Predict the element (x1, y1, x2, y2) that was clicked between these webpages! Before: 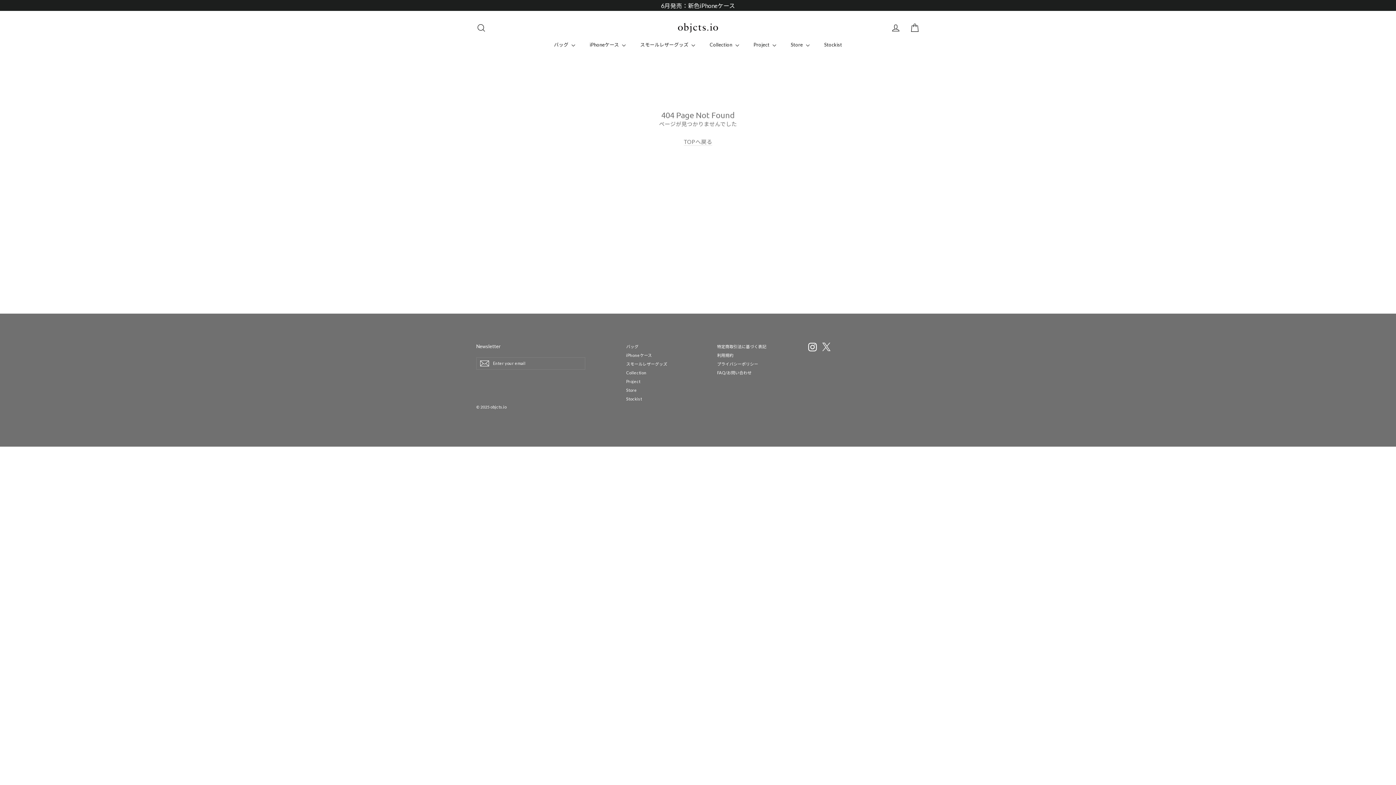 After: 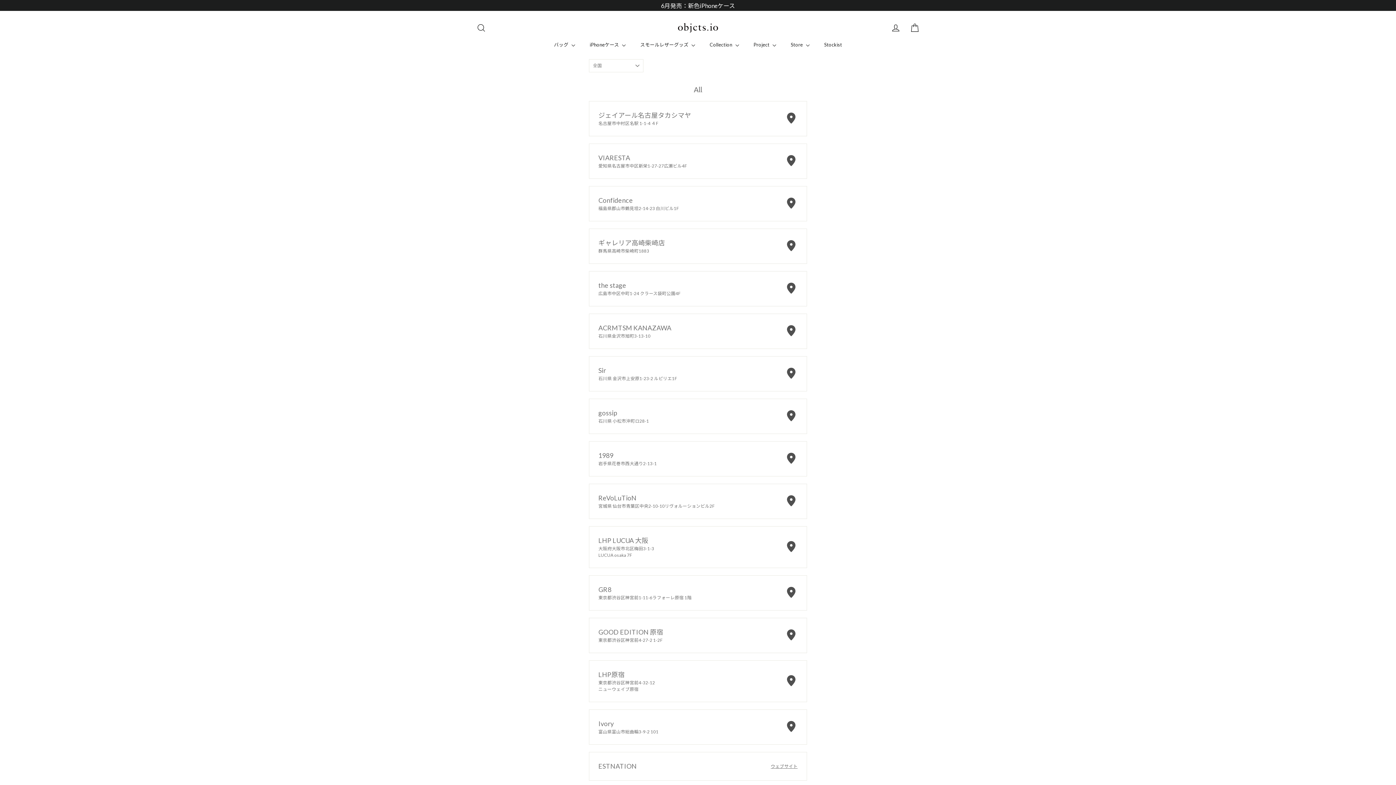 Action: label: Stockist bbox: (626, 395, 706, 402)